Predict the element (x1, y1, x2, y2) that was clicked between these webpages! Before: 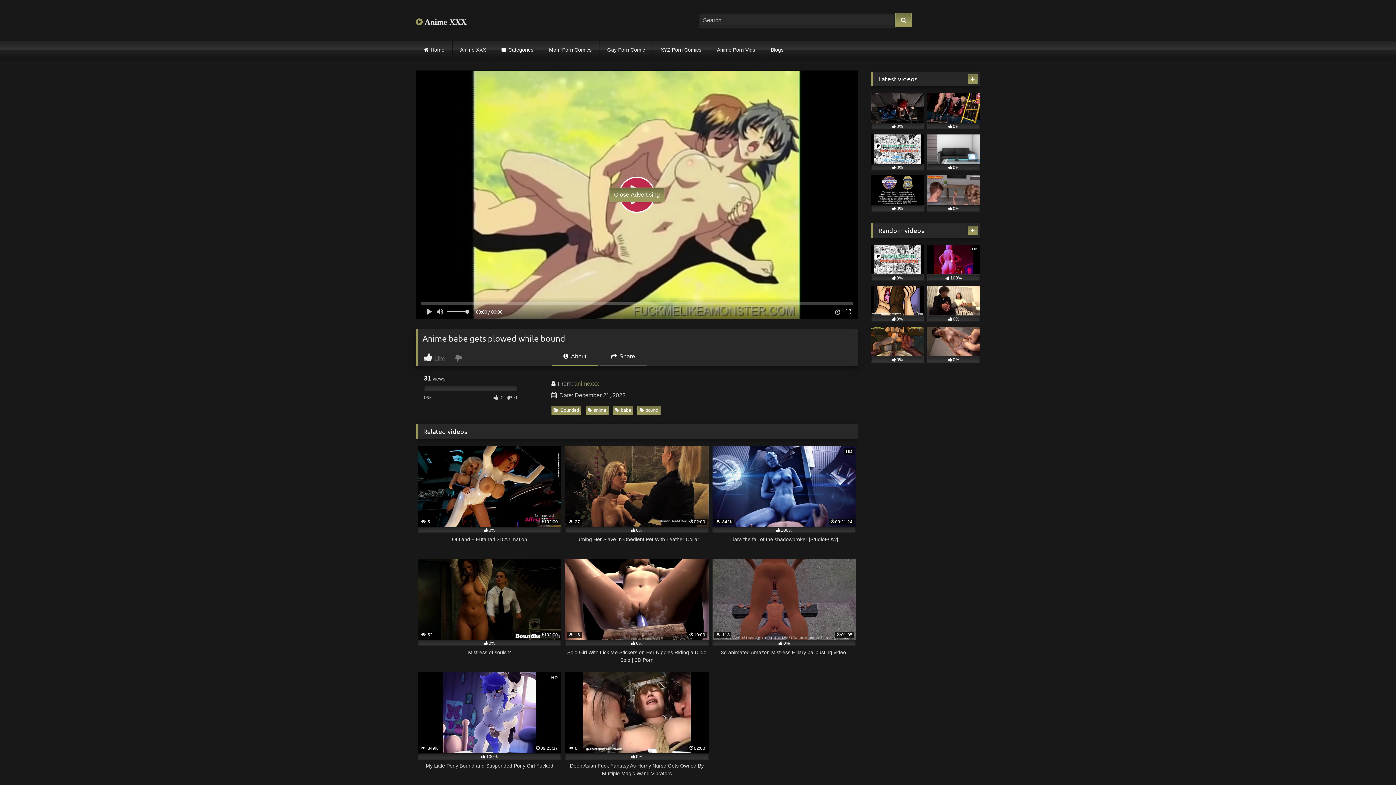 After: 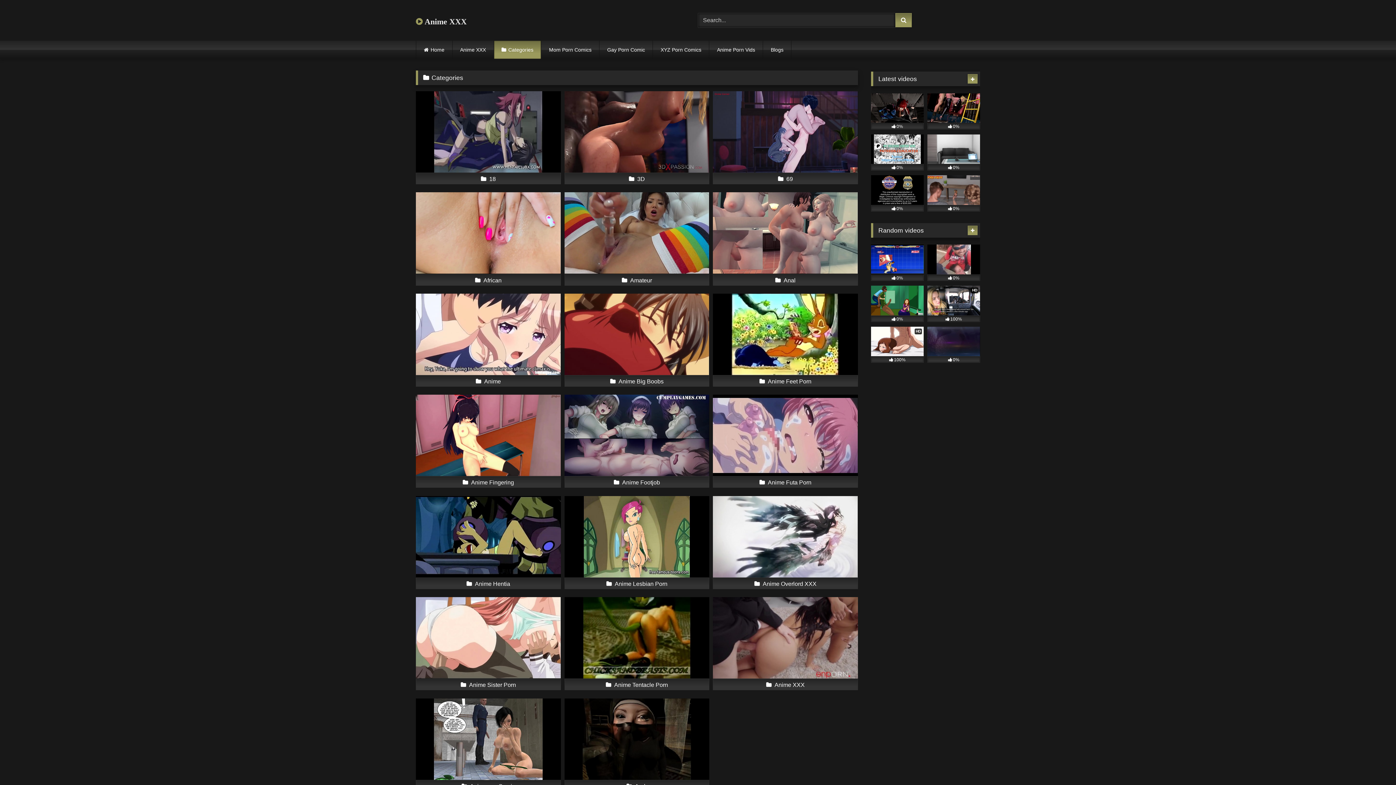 Action: bbox: (494, 40, 541, 58) label: Categories